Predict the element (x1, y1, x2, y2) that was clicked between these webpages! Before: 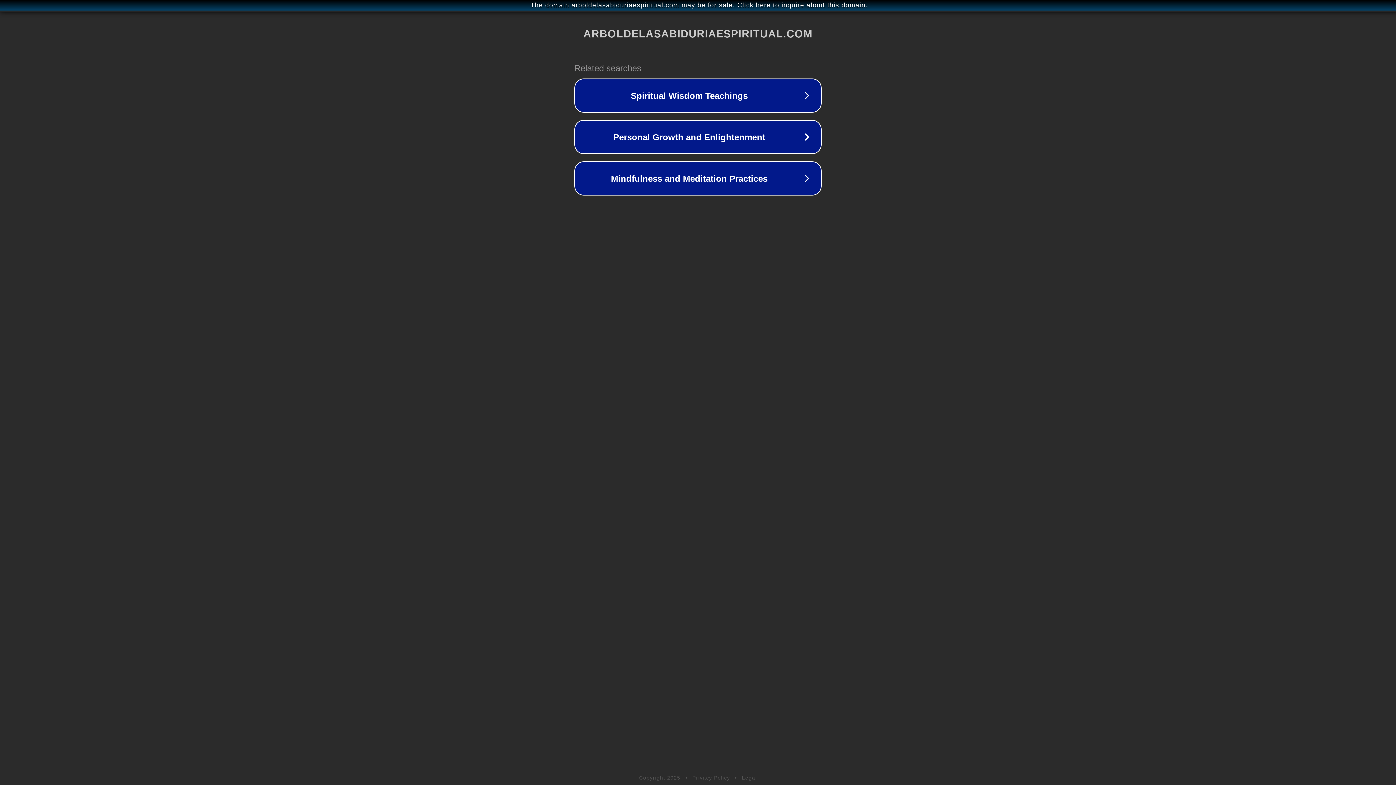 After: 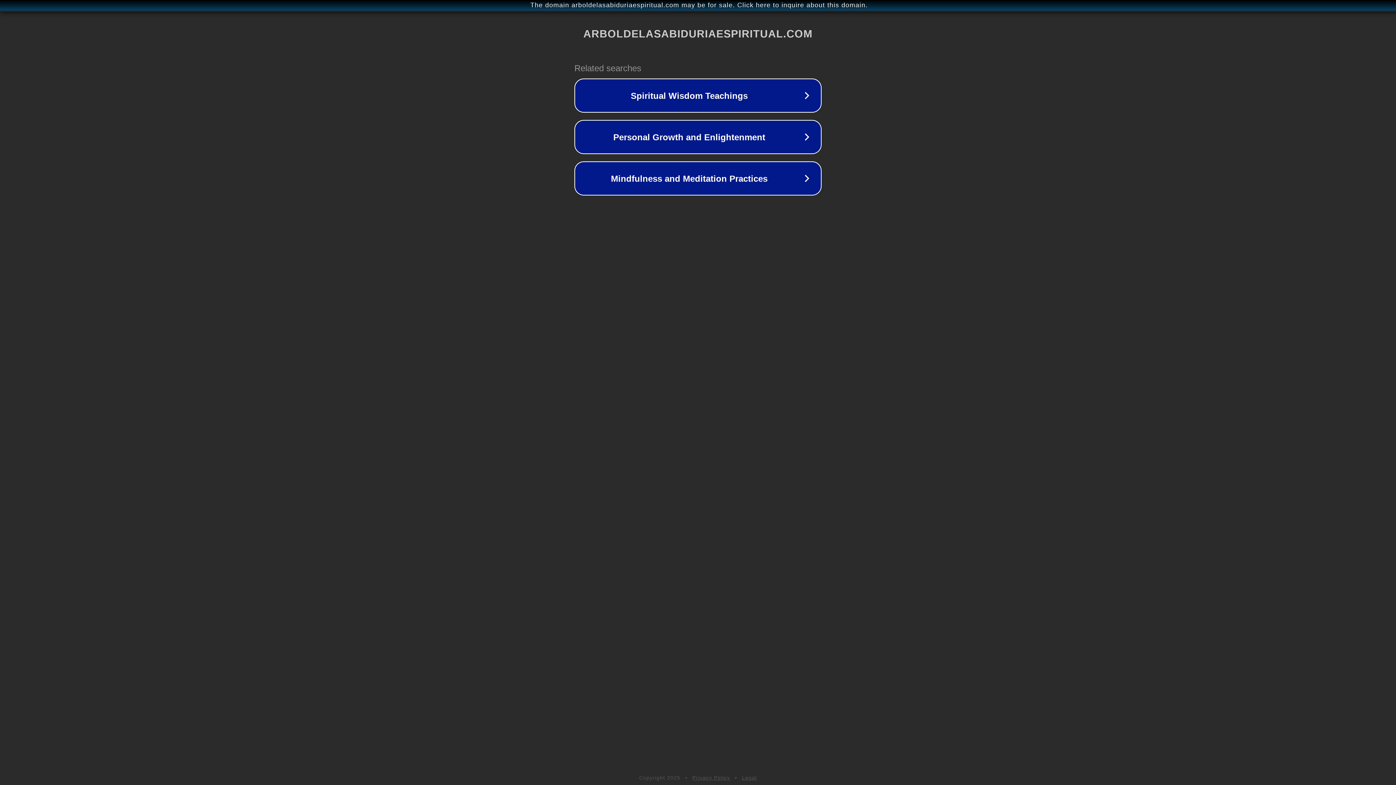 Action: label: Privacy Policy bbox: (692, 775, 730, 781)